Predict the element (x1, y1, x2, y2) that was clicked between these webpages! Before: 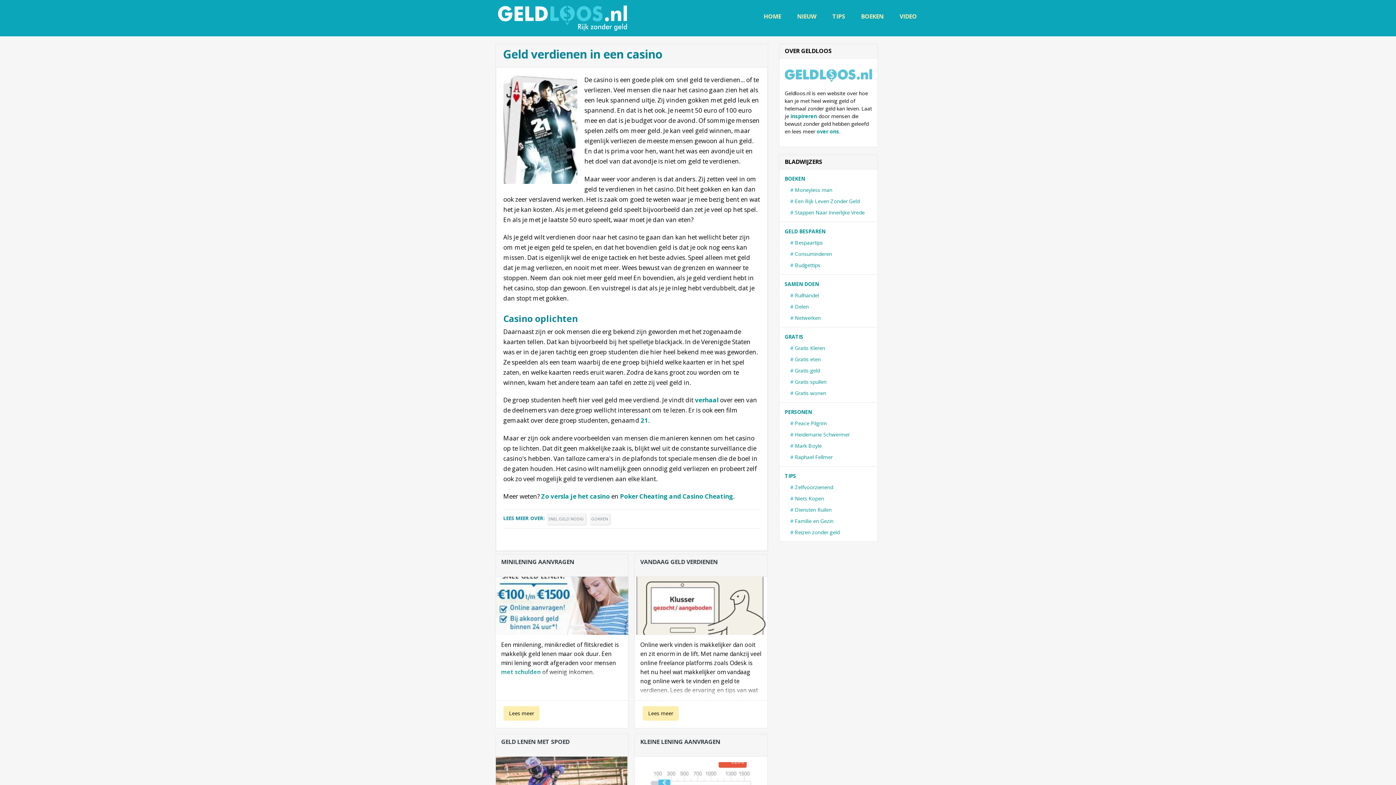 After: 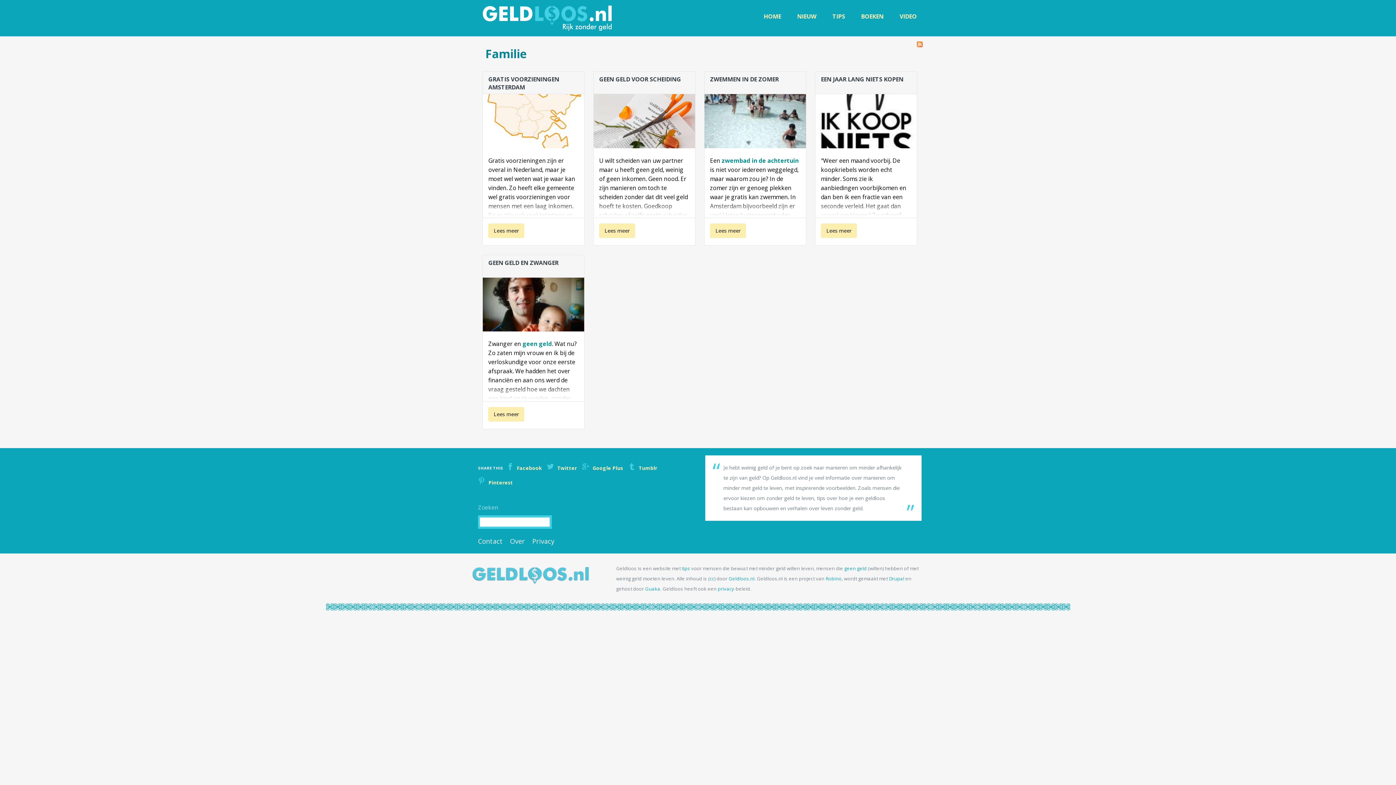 Action: label: Familie en Gezin bbox: (795, 517, 833, 525)